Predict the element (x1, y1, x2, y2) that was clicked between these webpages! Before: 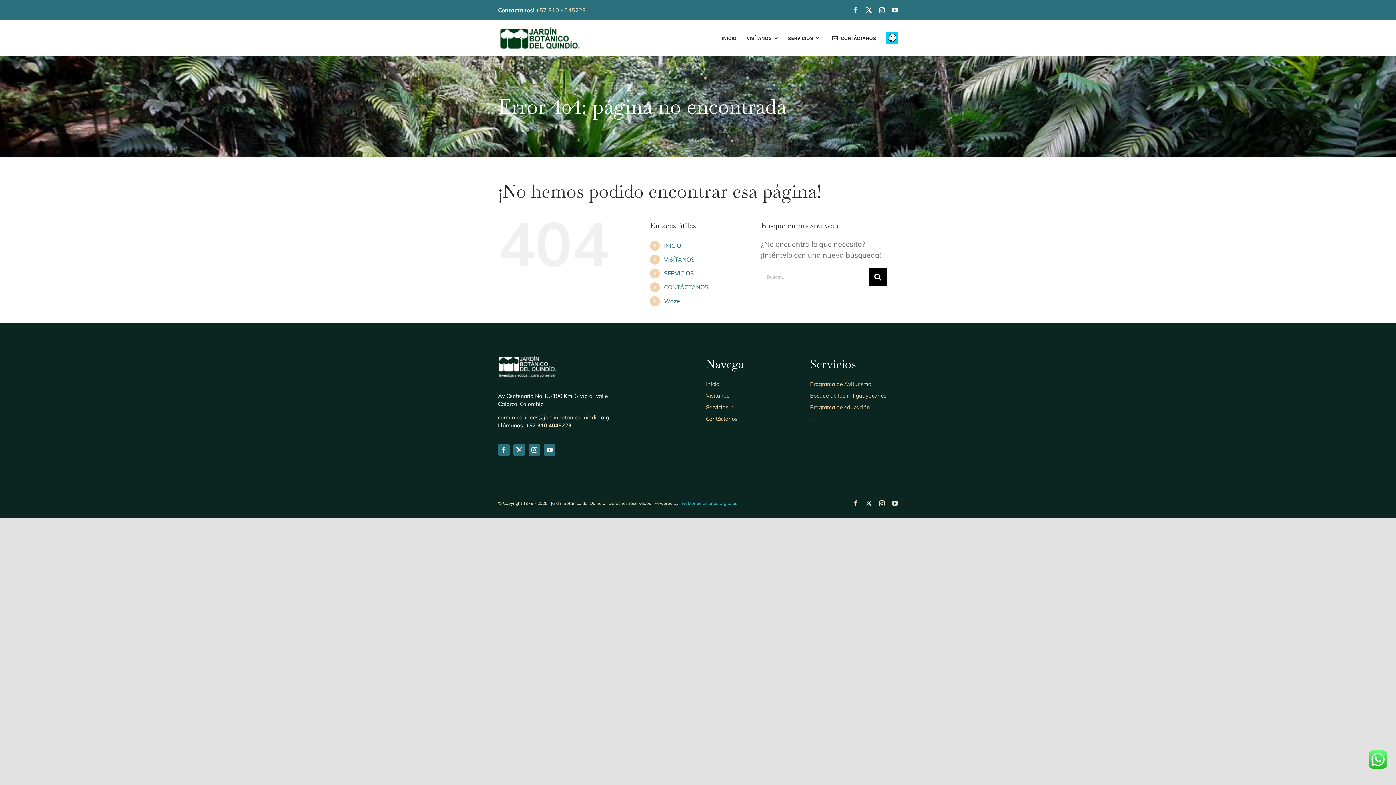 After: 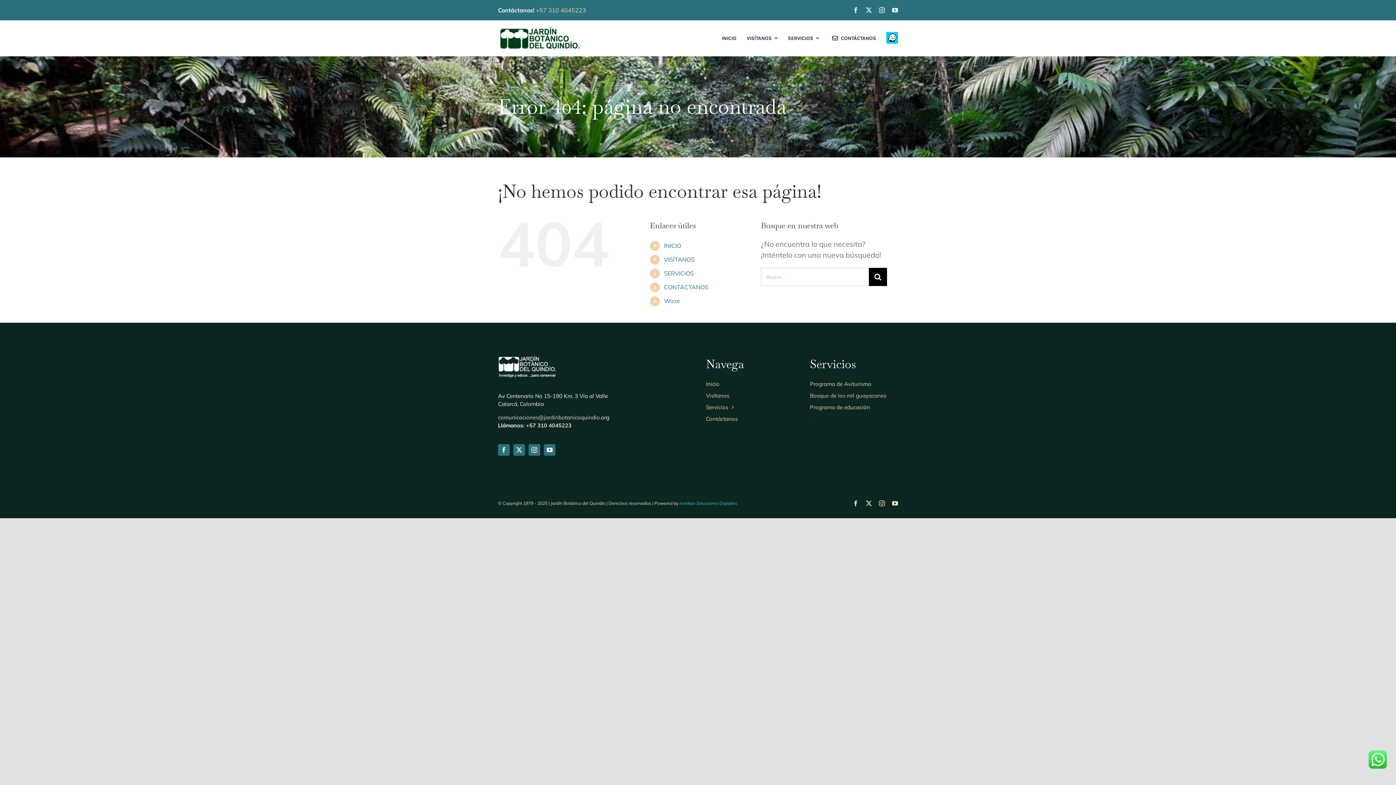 Action: label: +57 310 4045223 bbox: (535, 6, 586, 13)